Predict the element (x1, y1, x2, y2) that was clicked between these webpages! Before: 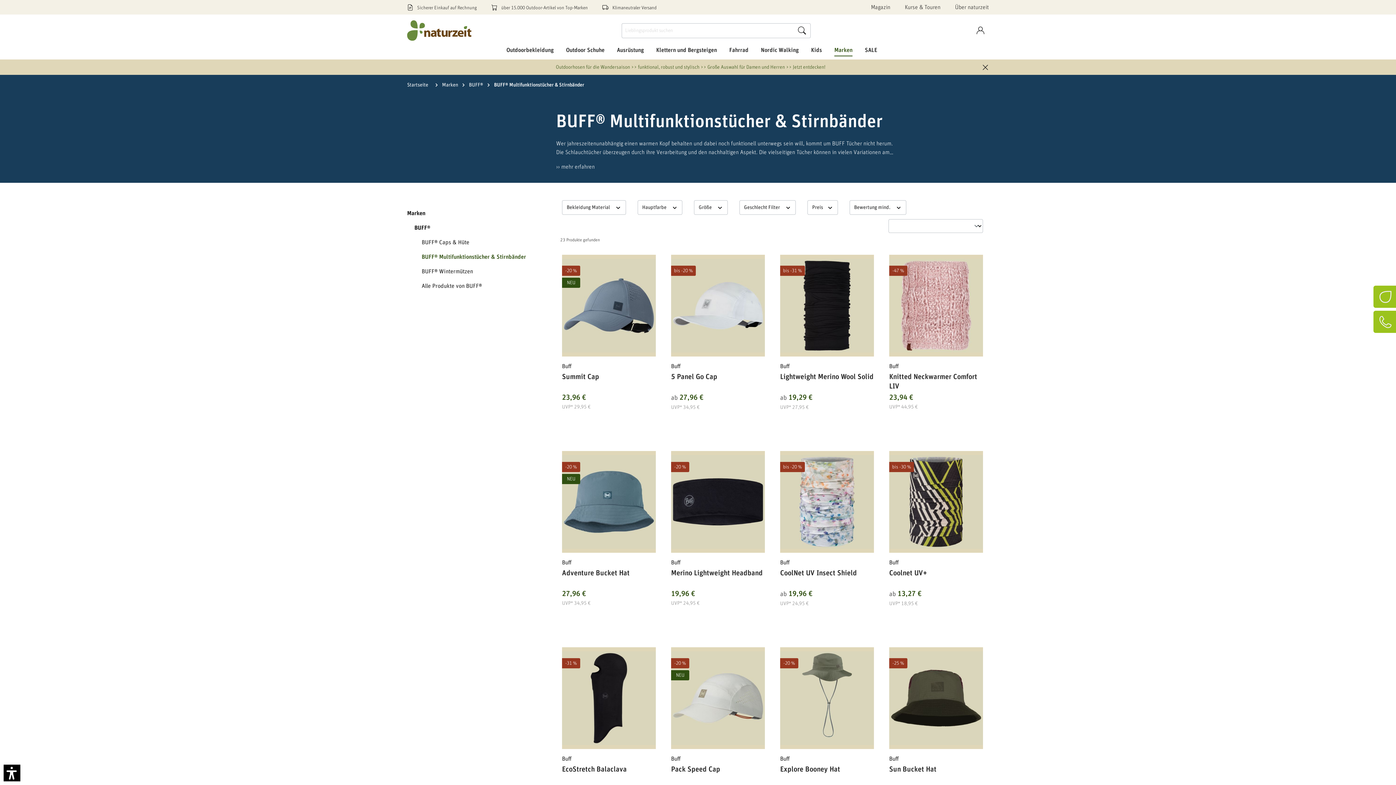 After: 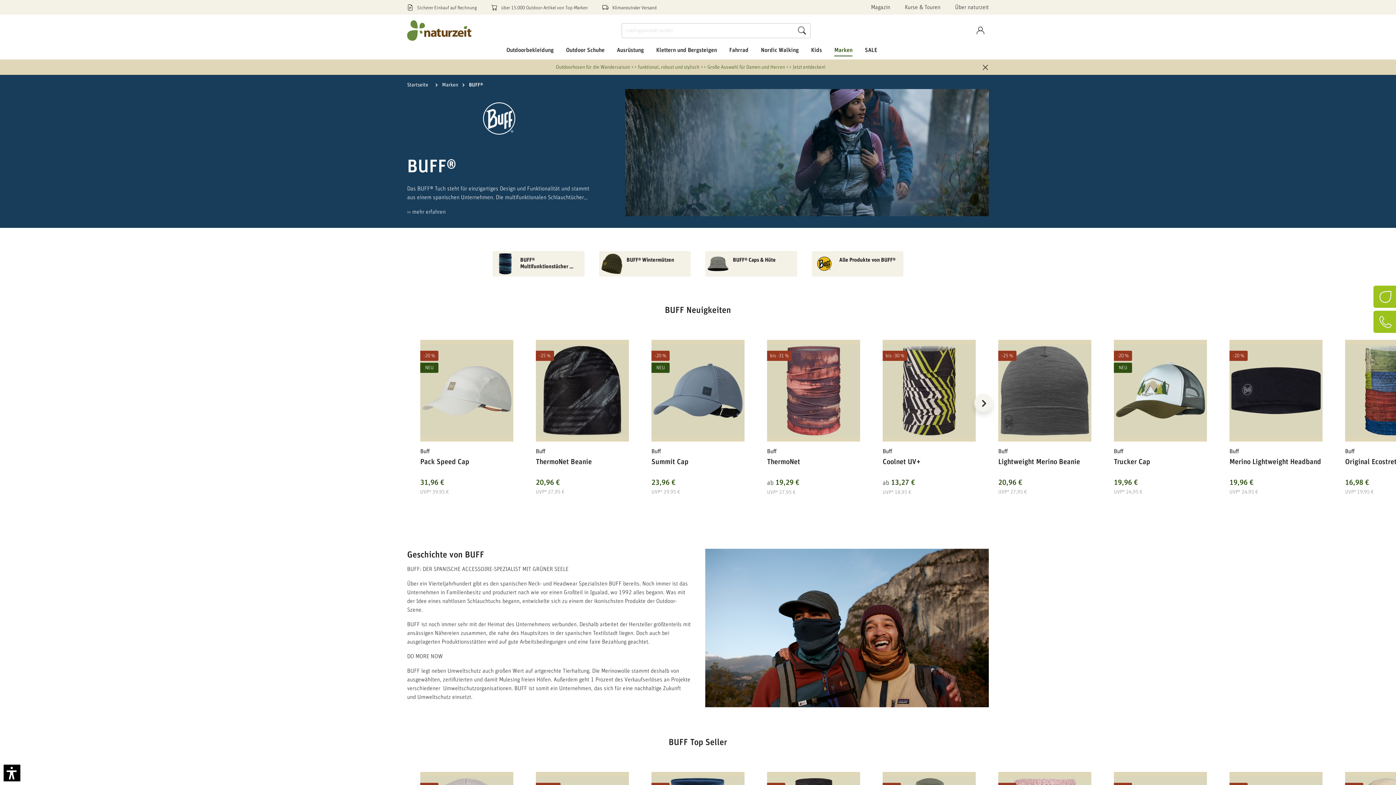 Action: label: BUFF® bbox: (407, 220, 549, 235)